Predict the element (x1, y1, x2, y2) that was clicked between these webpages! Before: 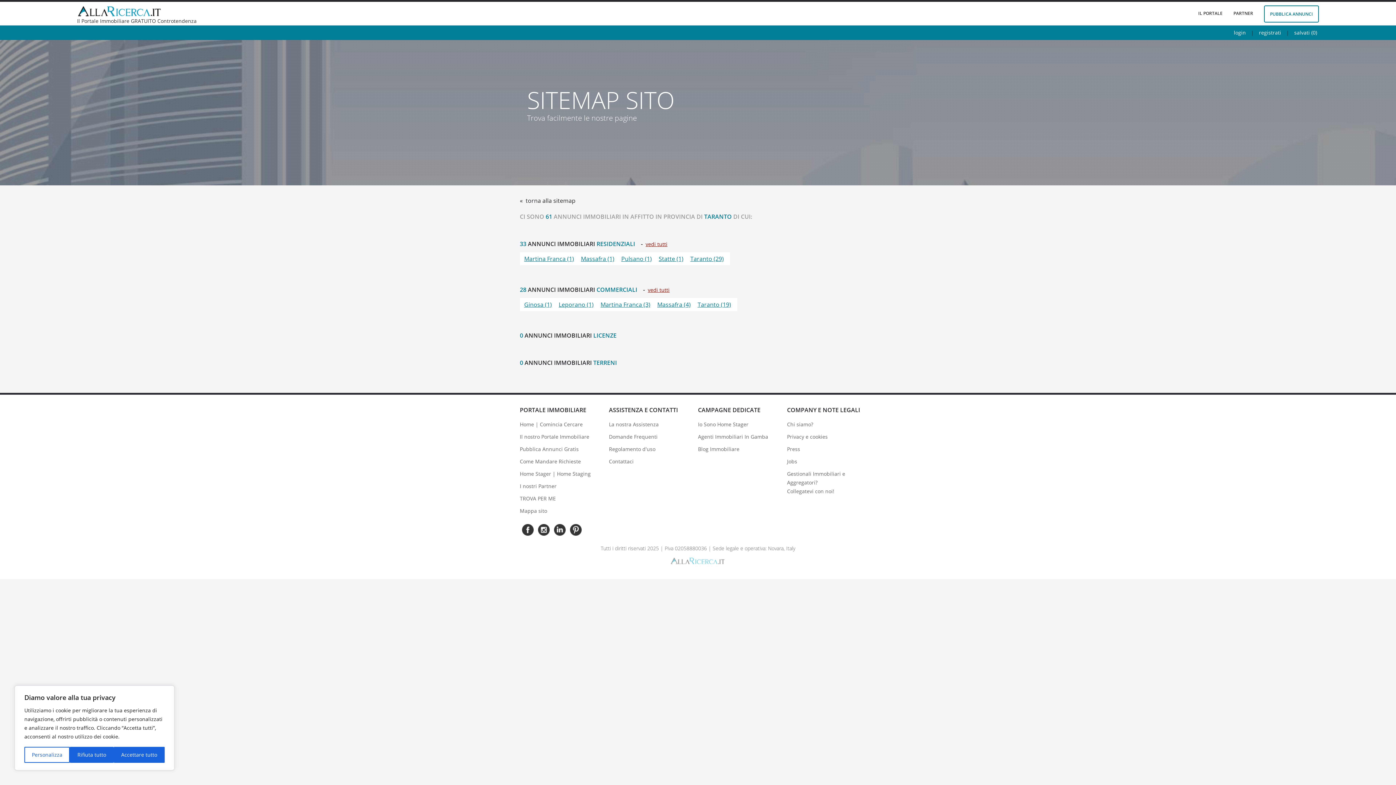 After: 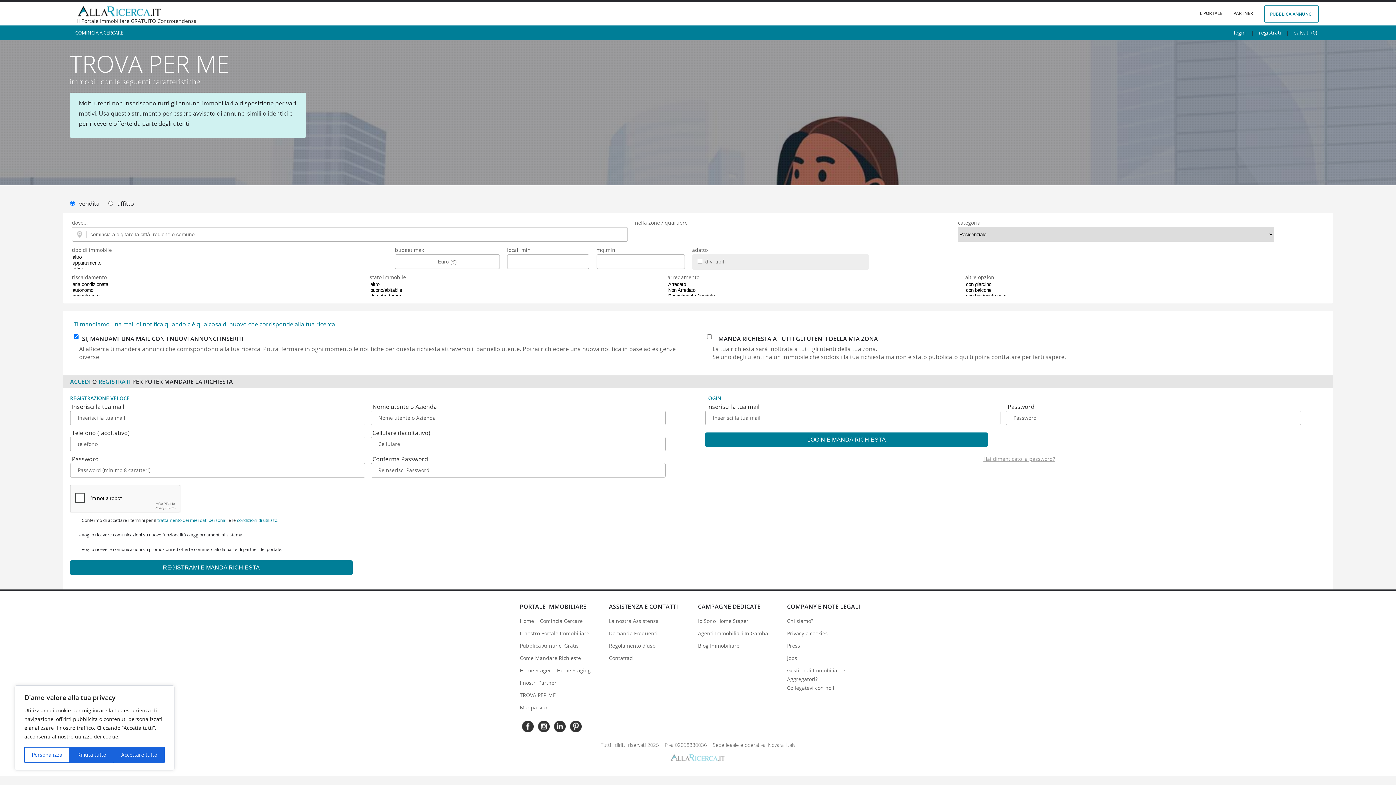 Action: label: TROVA PER ME bbox: (520, 495, 556, 502)